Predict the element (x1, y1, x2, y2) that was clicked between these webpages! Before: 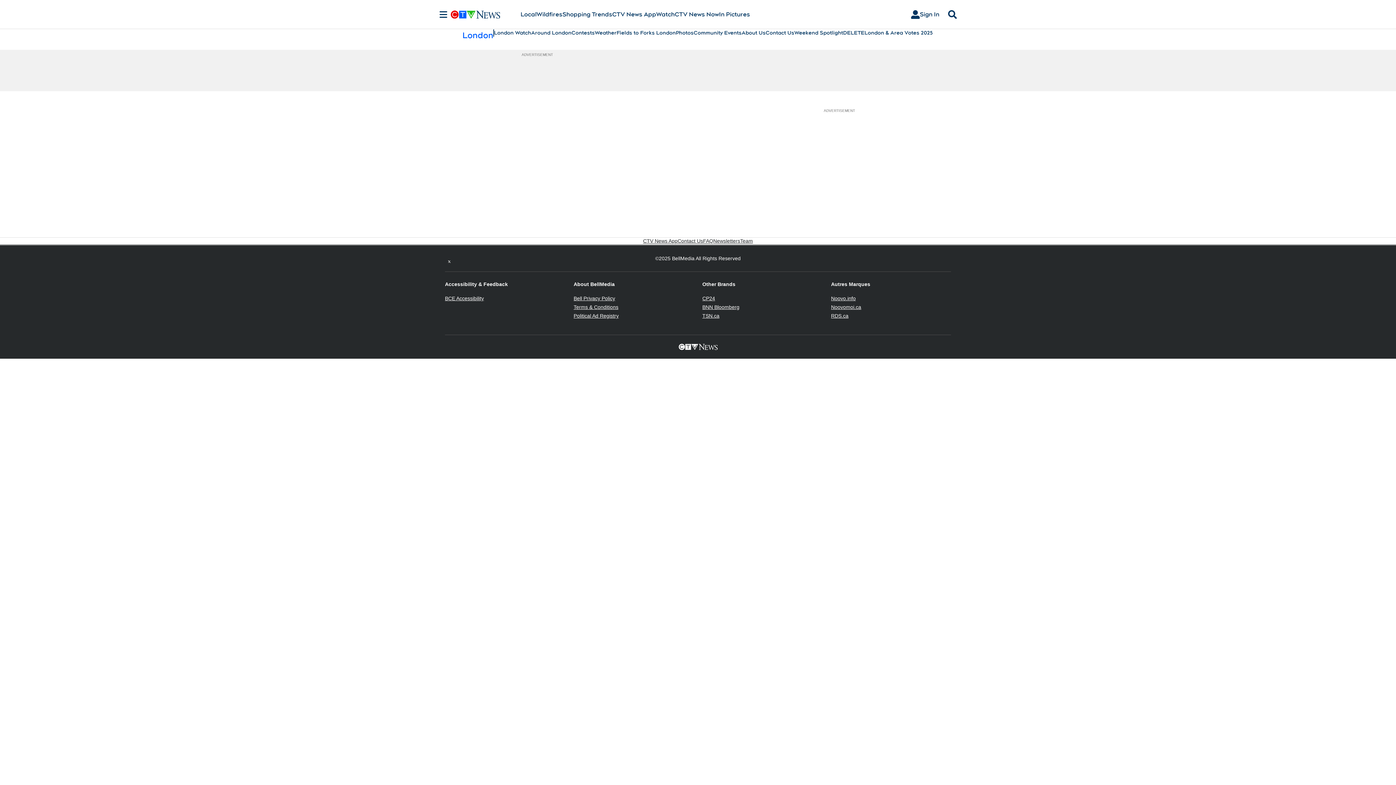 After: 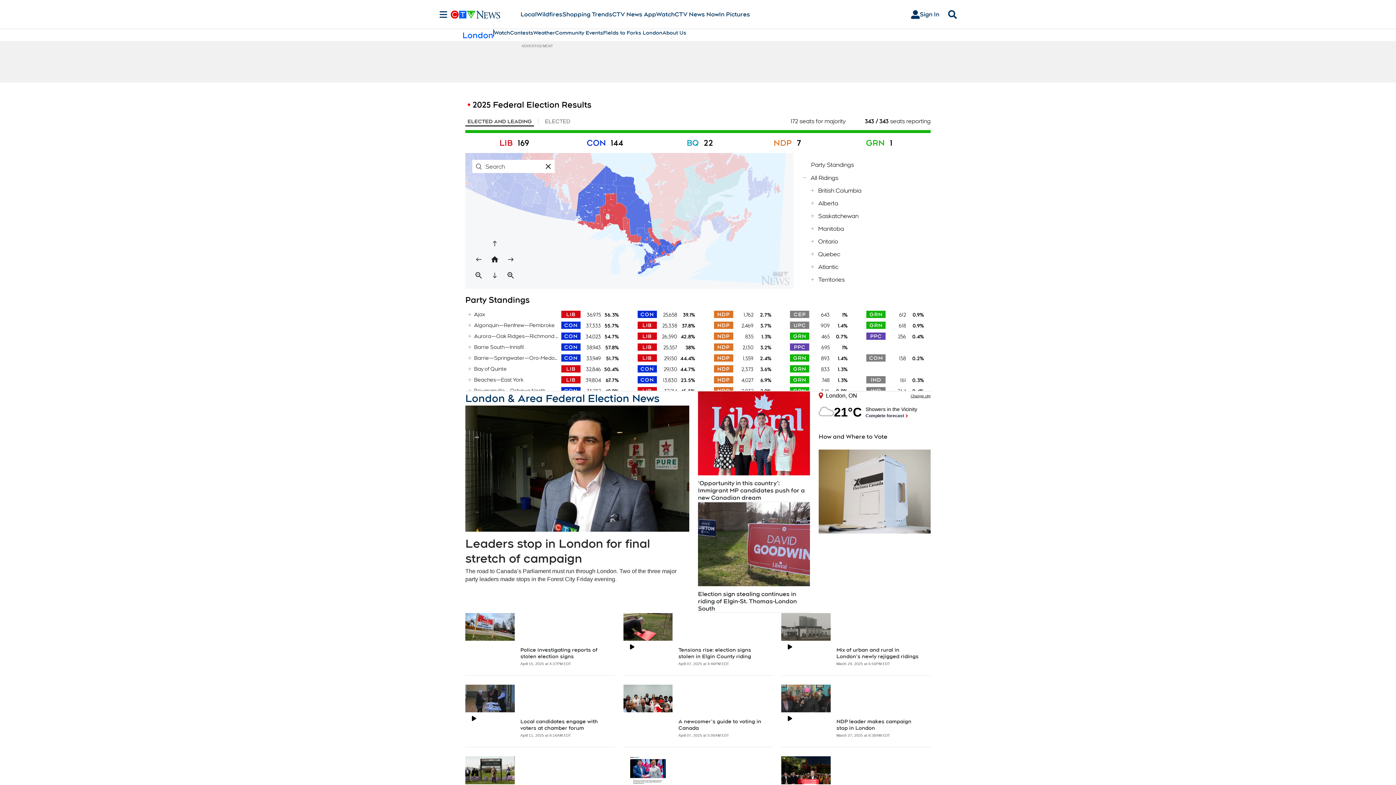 Action: label: London & Area Votes 2025 bbox: (864, 29, 933, 36)